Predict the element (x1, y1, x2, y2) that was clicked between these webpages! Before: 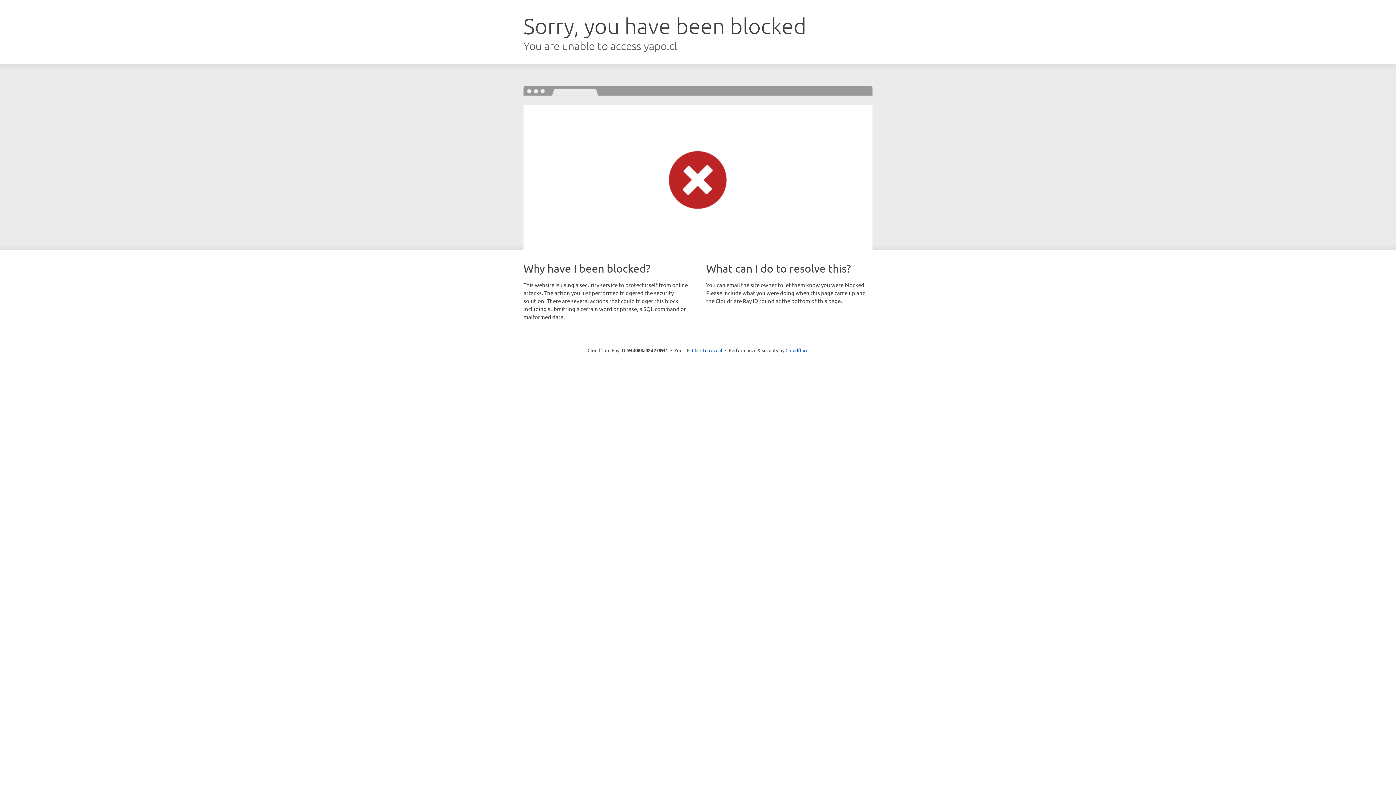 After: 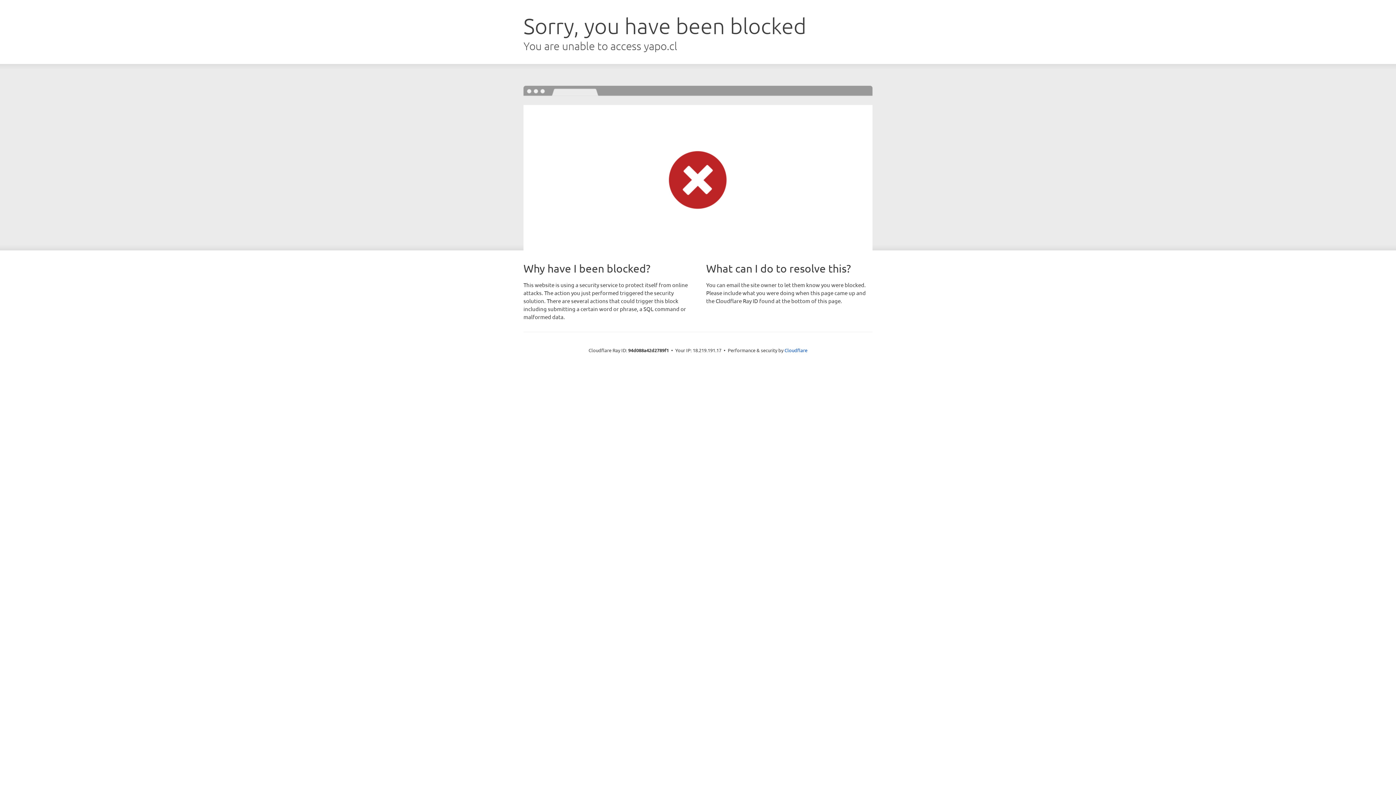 Action: bbox: (692, 346, 722, 353) label: Click to reveal